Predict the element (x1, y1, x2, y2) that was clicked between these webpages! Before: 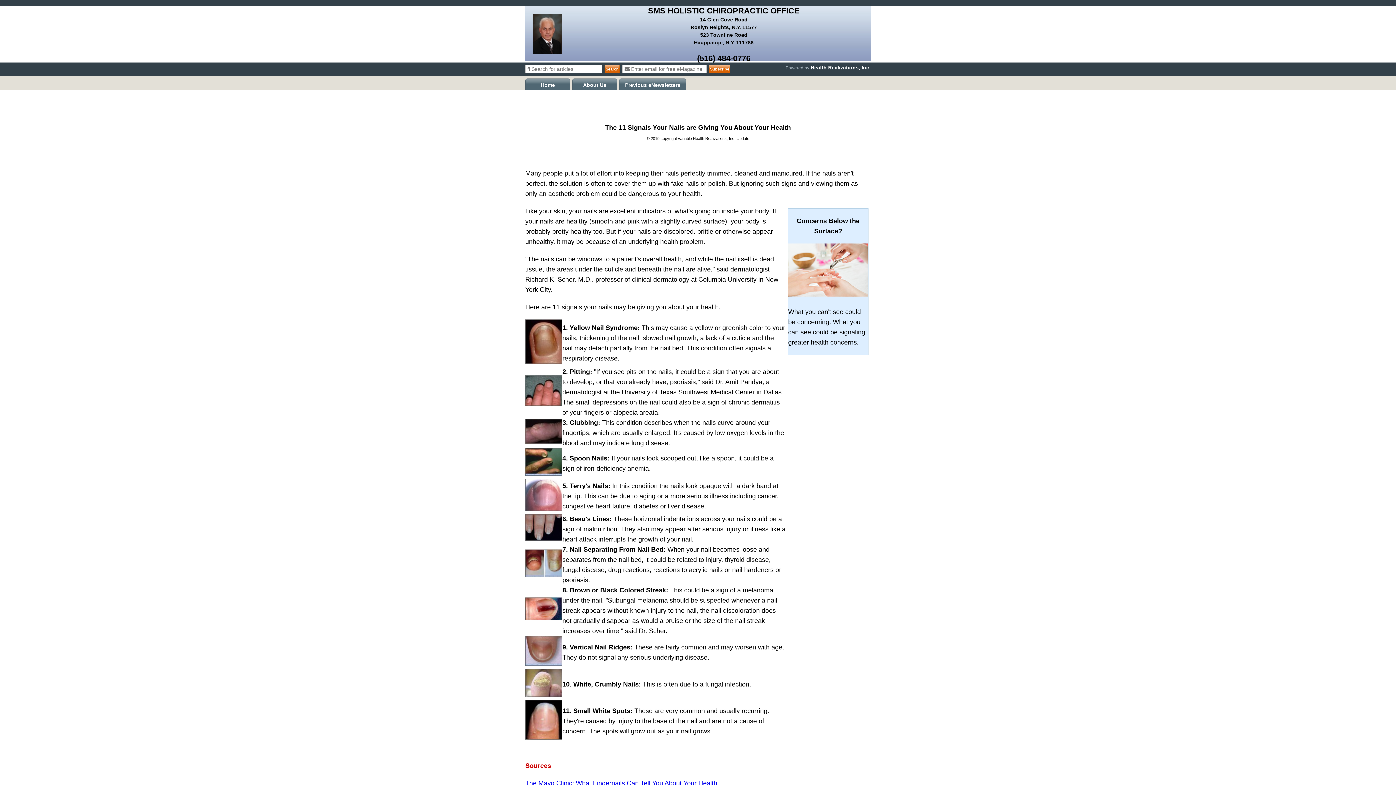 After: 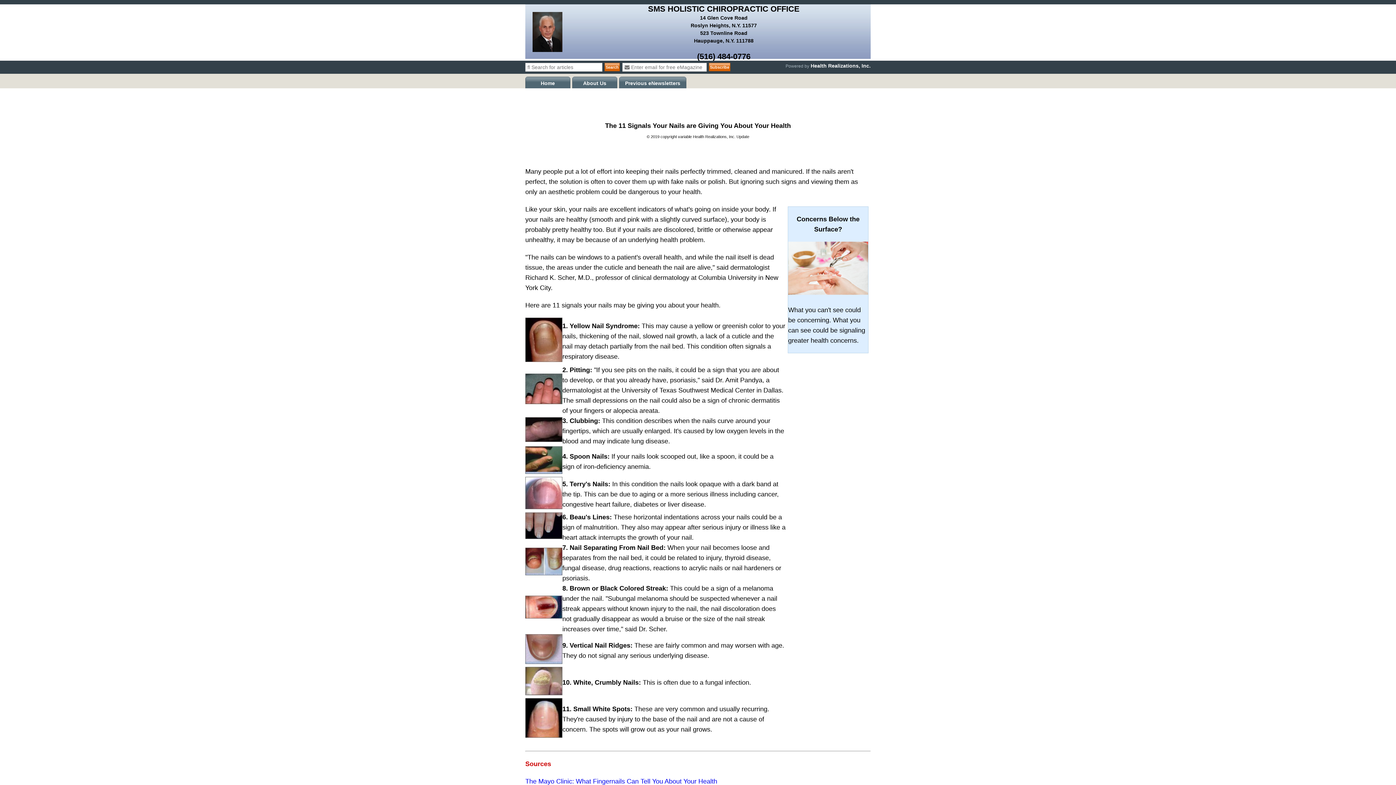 Action: bbox: (525, 780, 717, 787) label: The Mayo Clinic: What Fingernails Can Tell You About Your Health
